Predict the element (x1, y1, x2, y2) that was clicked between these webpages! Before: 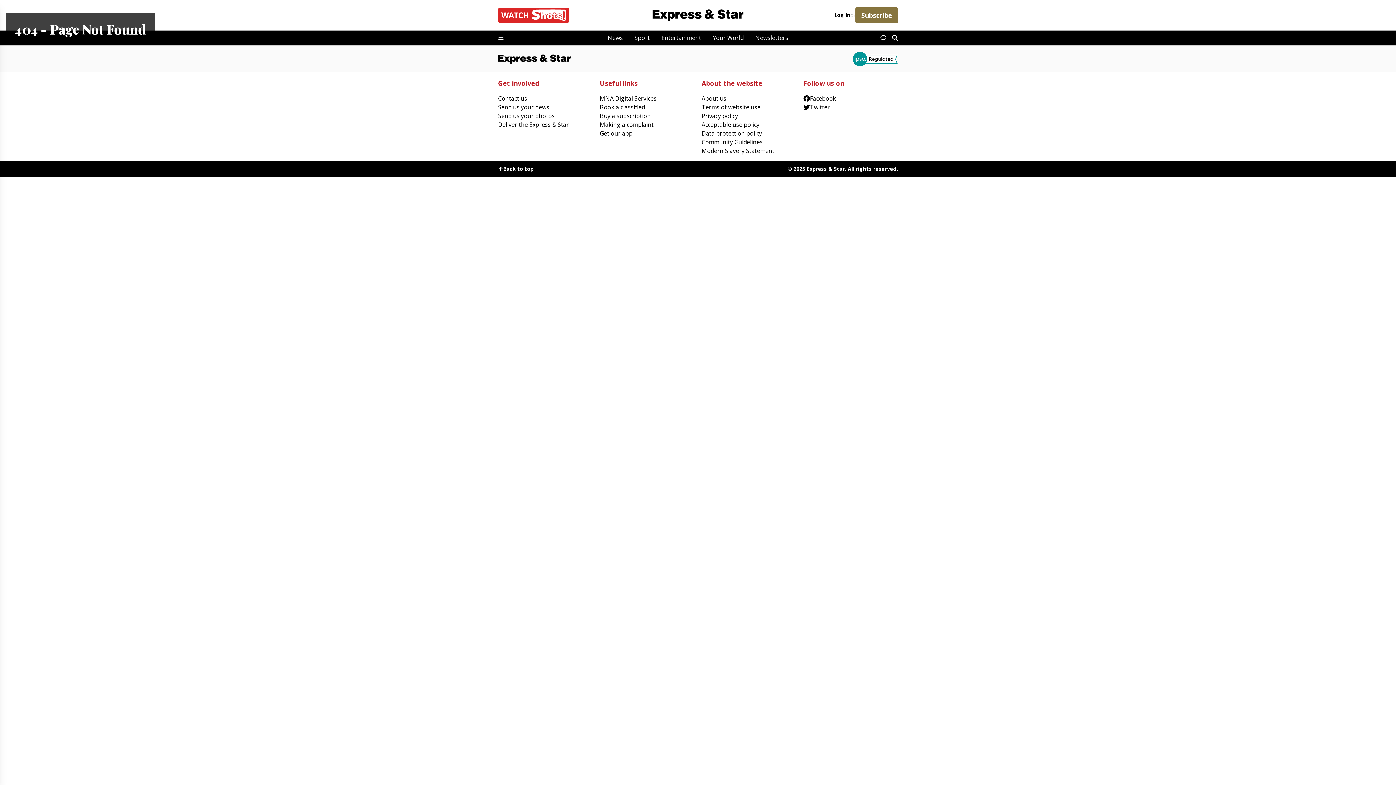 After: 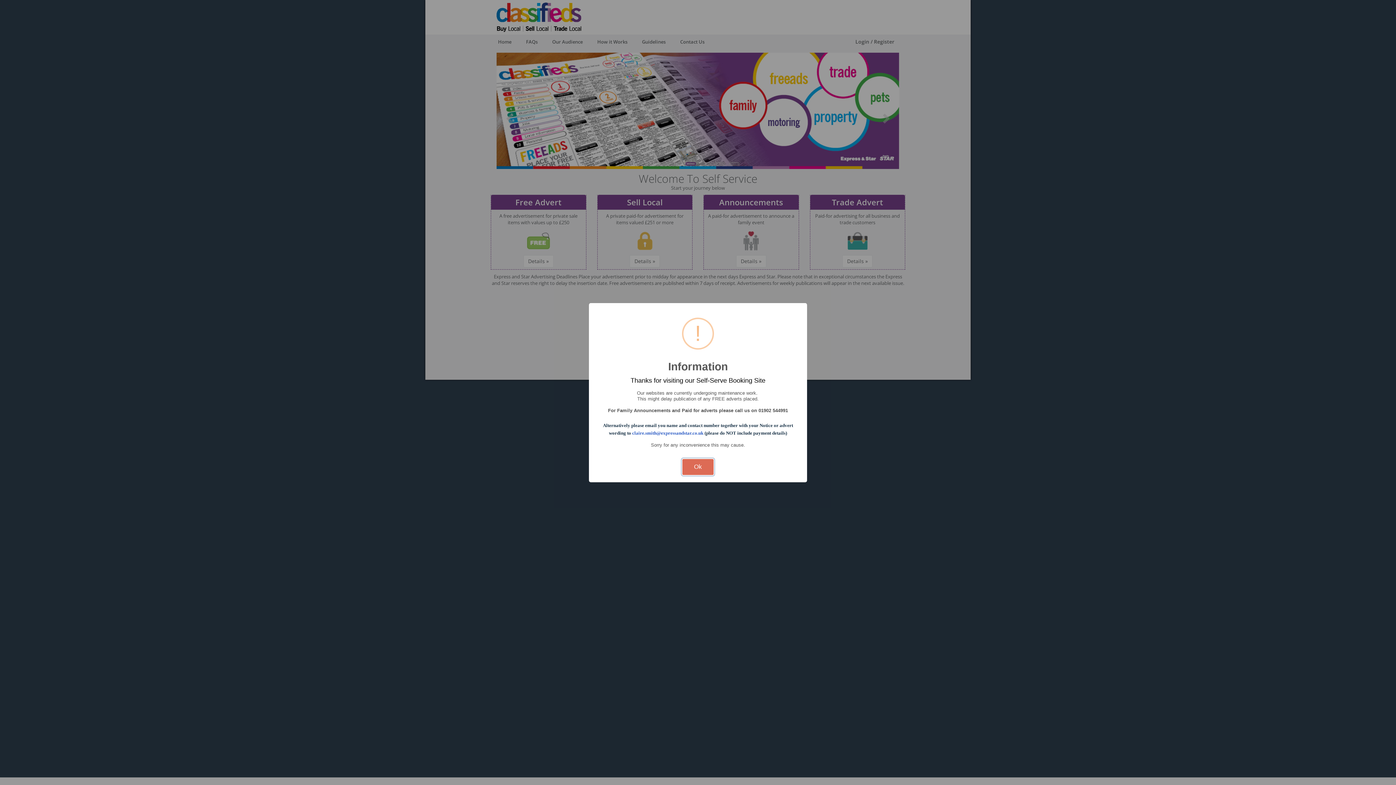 Action: label: Book a classified bbox: (600, 102, 694, 111)